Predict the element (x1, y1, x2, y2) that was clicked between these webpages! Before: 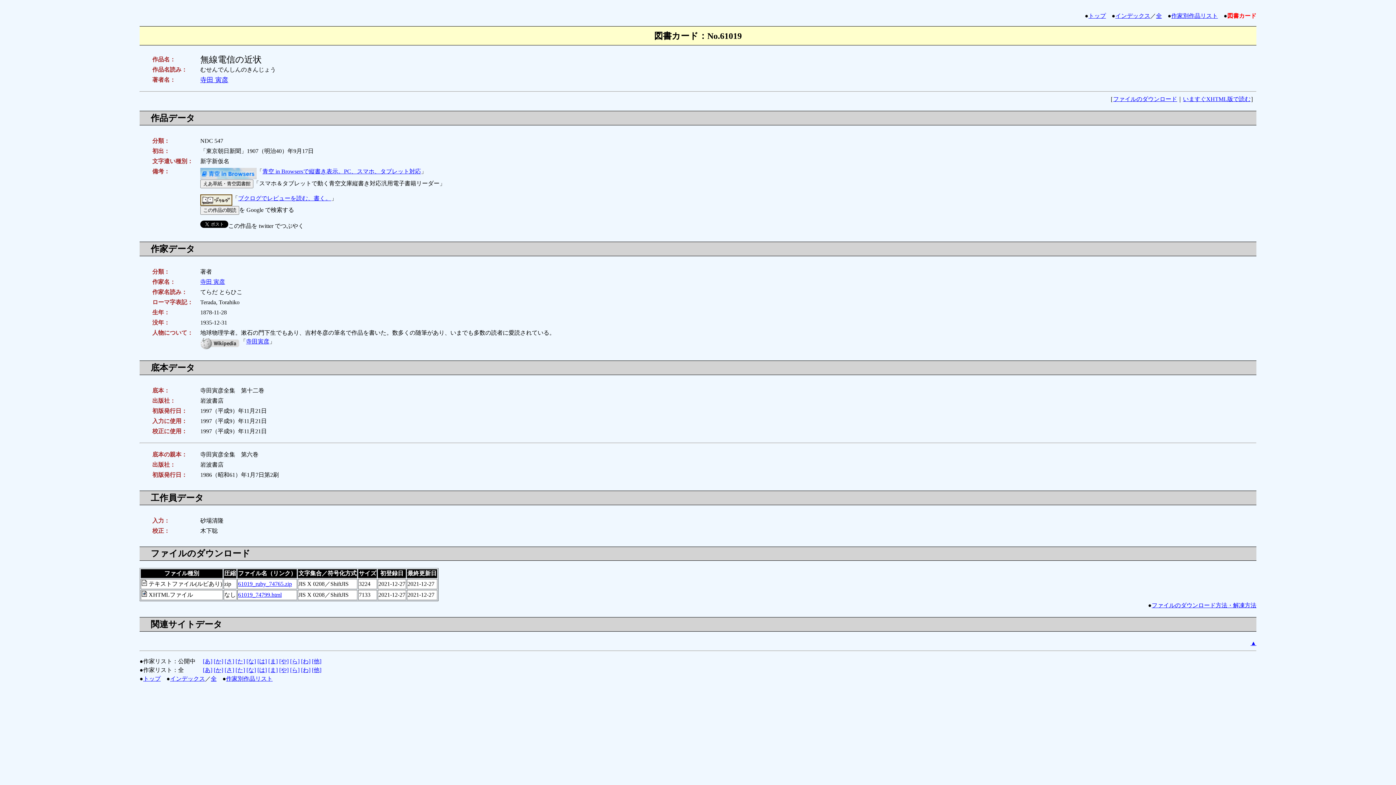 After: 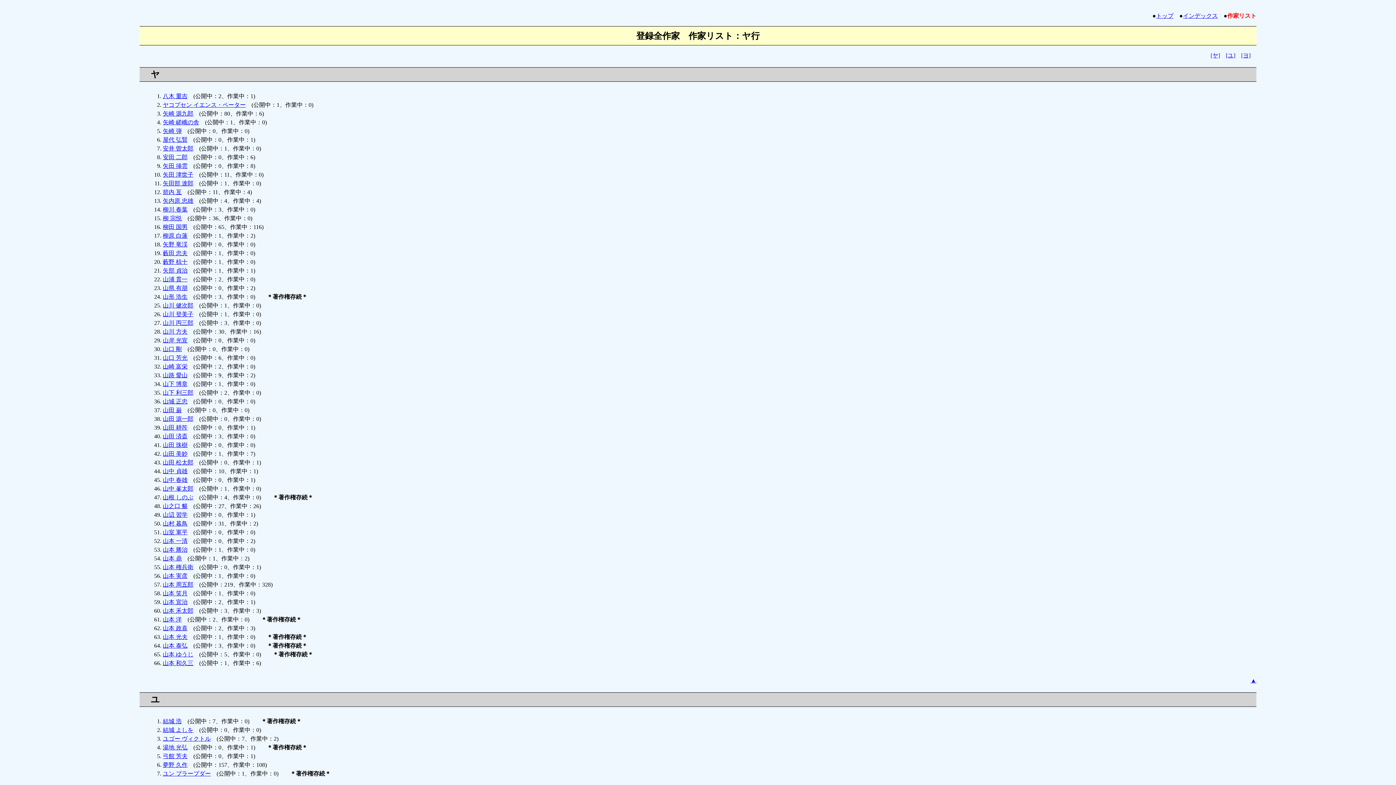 Action: bbox: (279, 667, 288, 673) label: [や]